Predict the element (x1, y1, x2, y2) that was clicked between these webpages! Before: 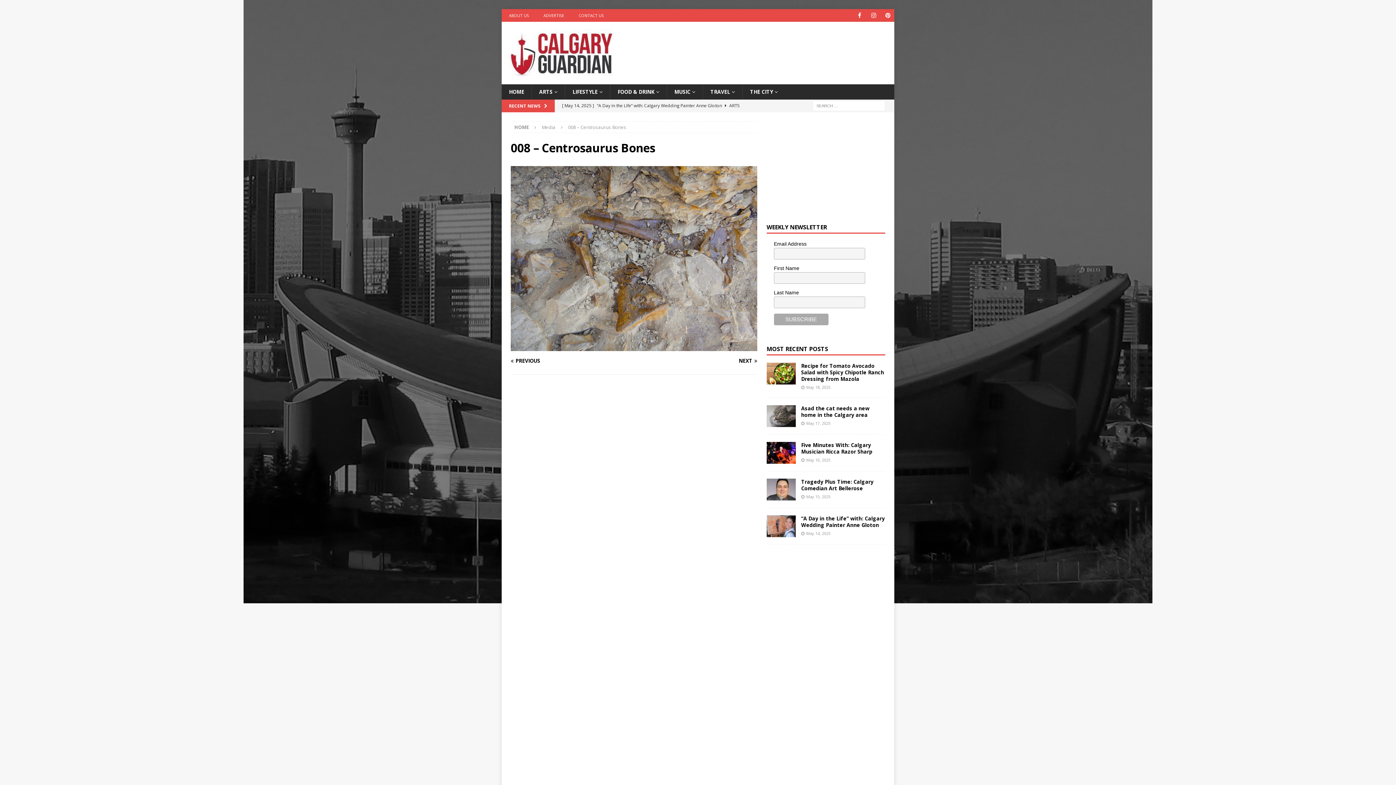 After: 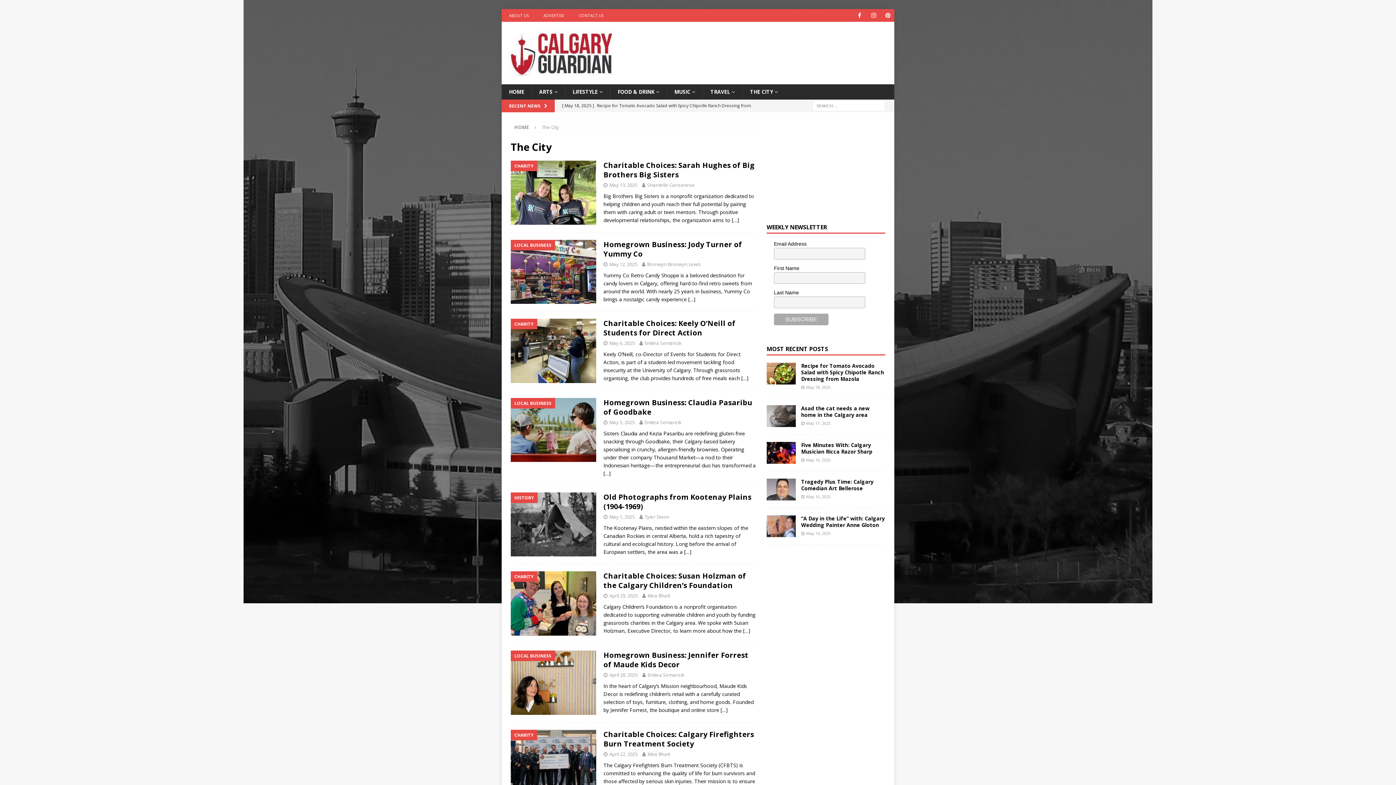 Action: bbox: (742, 84, 785, 99) label: THE CITY